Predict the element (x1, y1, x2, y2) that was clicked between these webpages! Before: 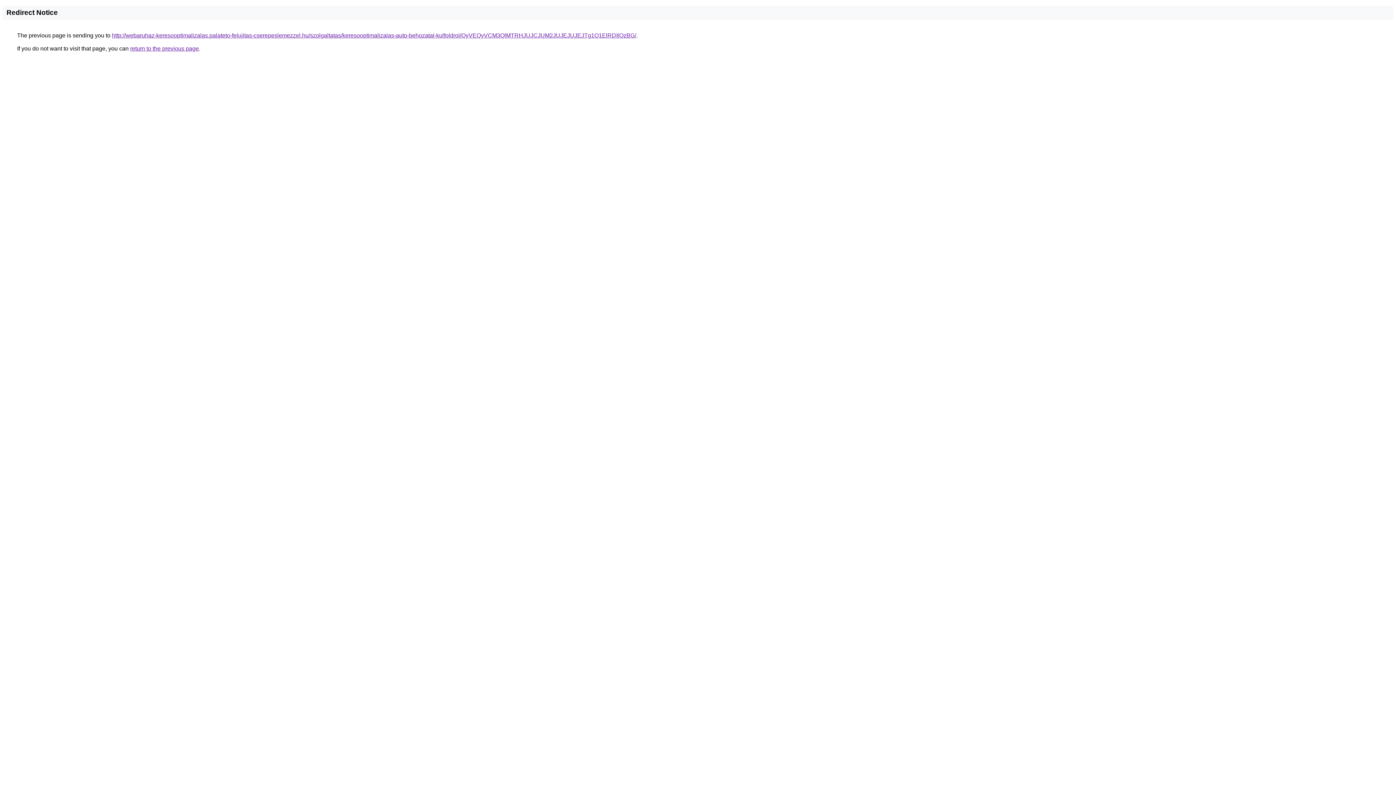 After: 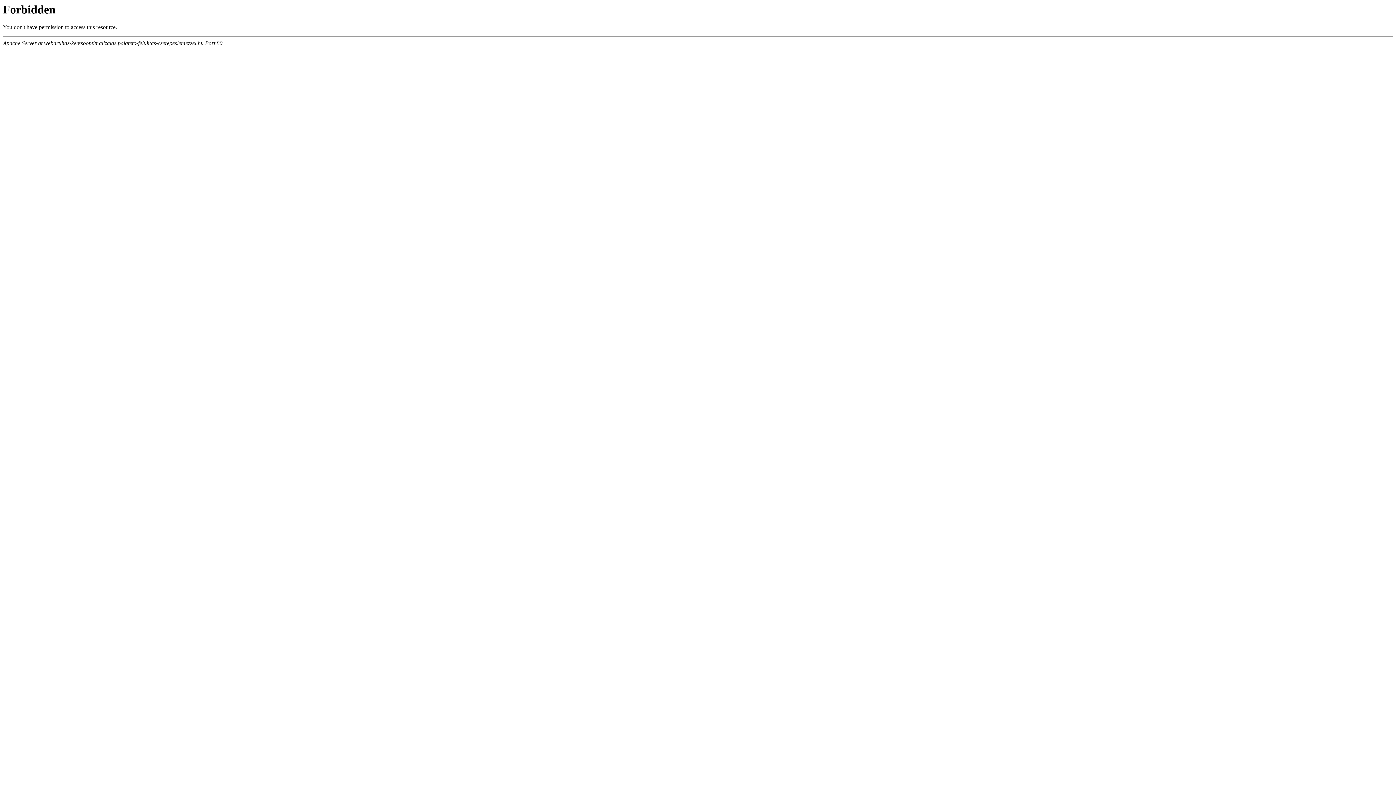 Action: label: http://webaruhaz-keresooptimalizalas.palateto-felujitas-cserepeslemezzel.hu/szolgaltatas/keresooptimalizalas-auto-behozatal-kulfoldrol/QyVEQyVCM3QlMTRHJUJCJUM2JUJEJUJEJTg1Q1ElRDIlQzBG/ bbox: (112, 32, 636, 38)